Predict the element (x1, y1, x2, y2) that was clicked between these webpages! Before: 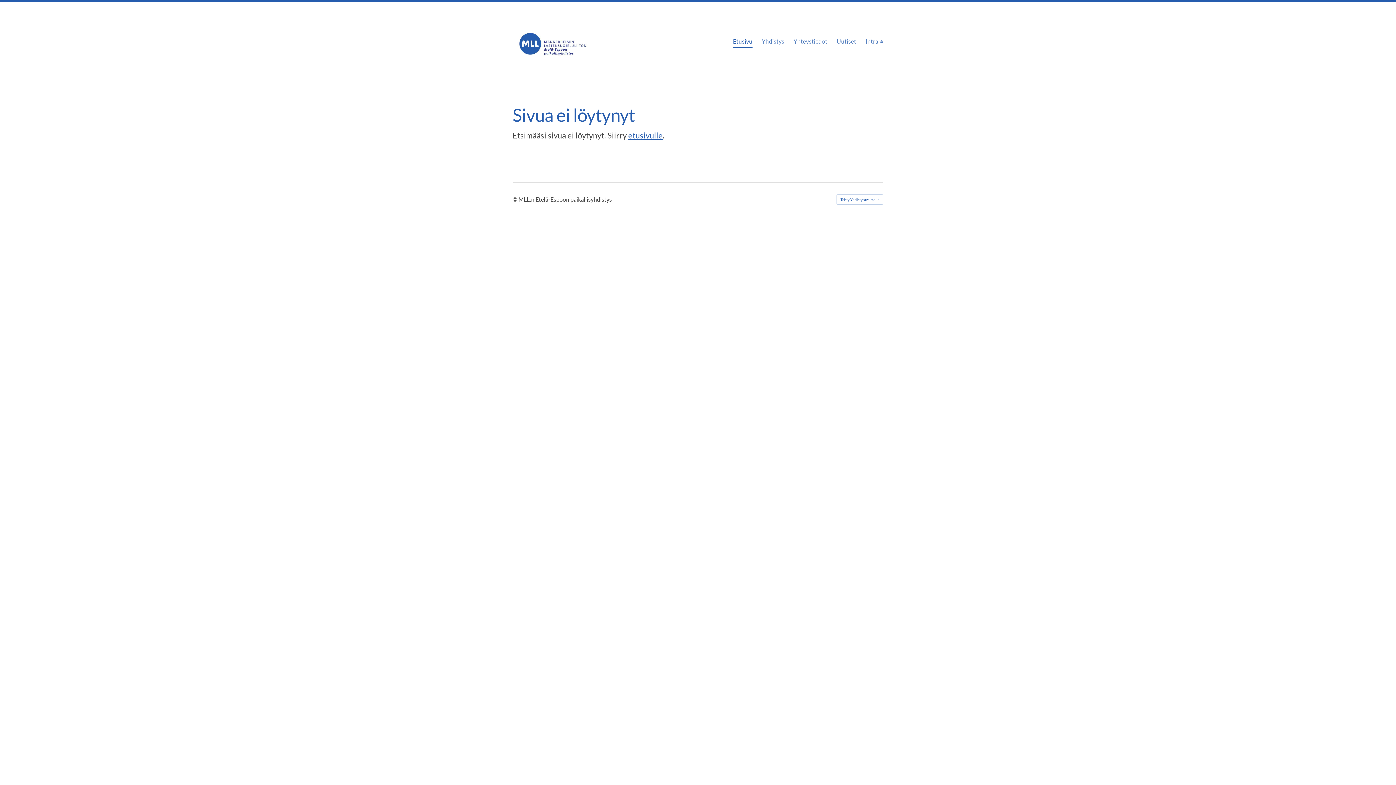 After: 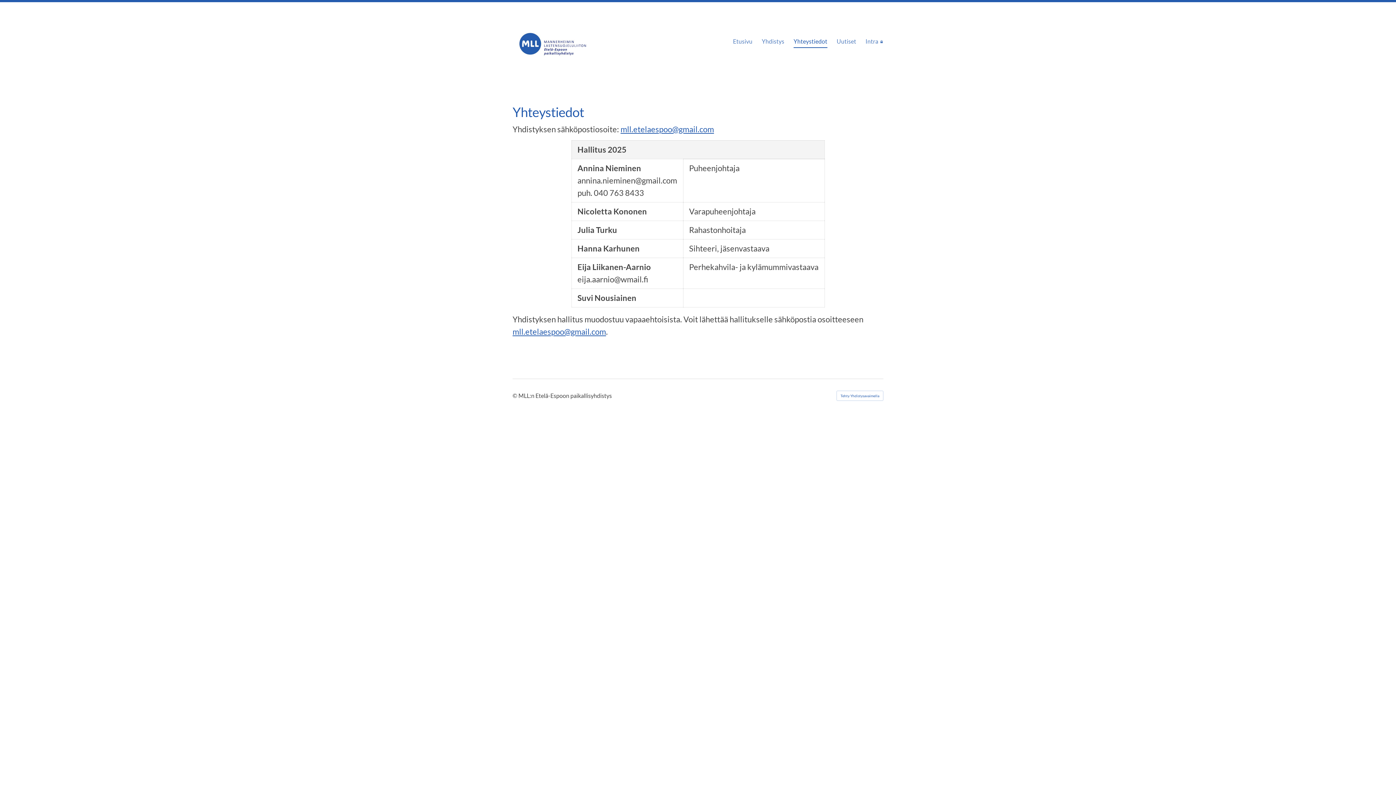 Action: label: Yhteystiedot bbox: (793, 35, 827, 48)